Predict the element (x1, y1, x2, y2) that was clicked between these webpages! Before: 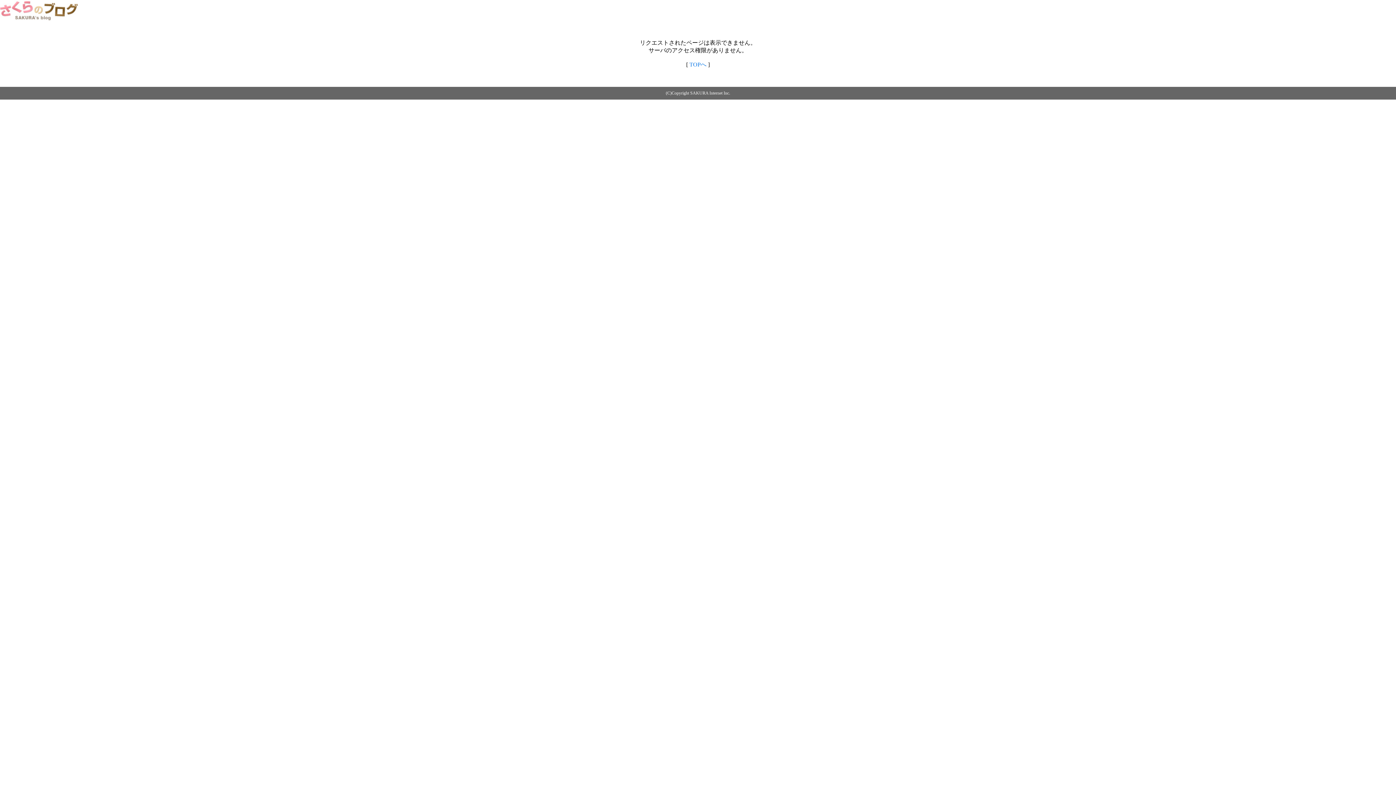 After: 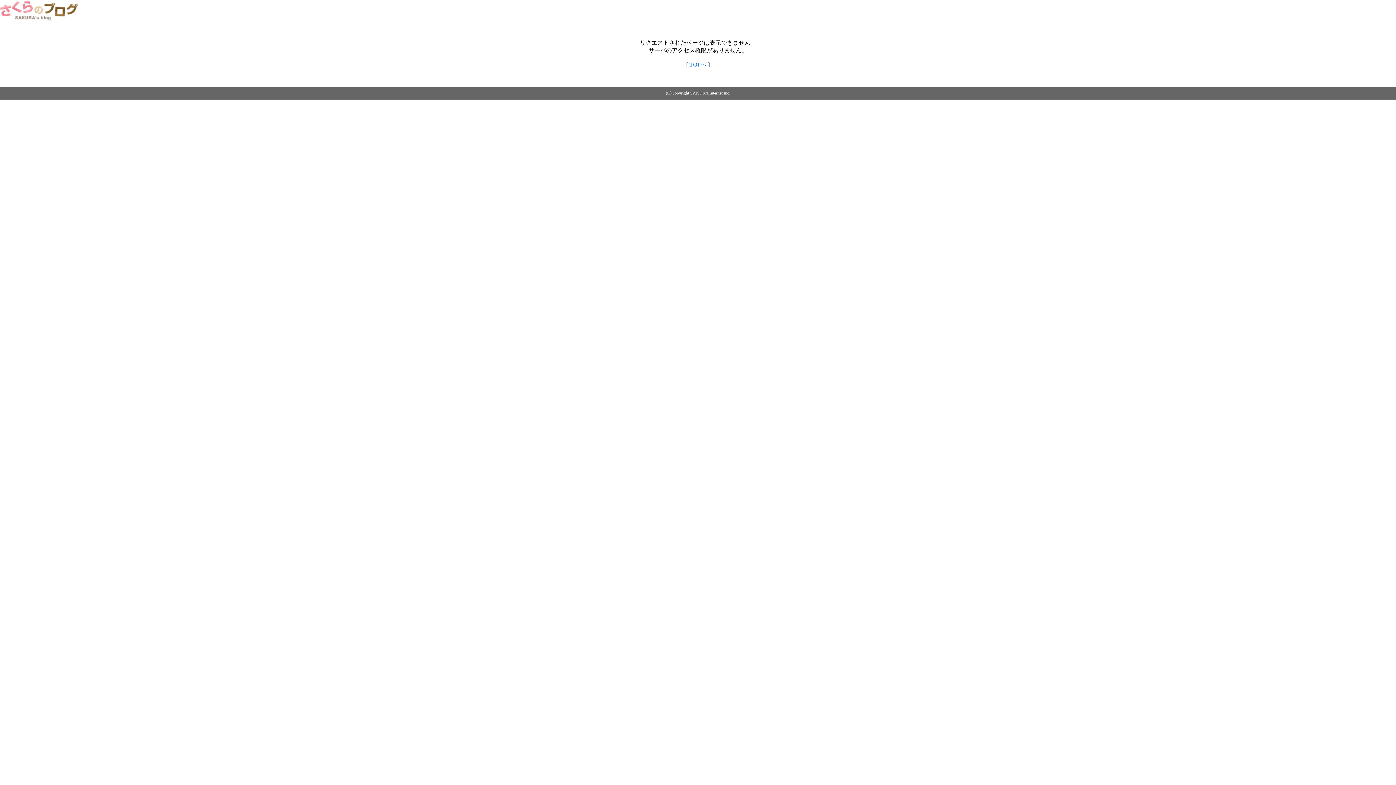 Action: label: TOPへ bbox: (689, 61, 706, 67)